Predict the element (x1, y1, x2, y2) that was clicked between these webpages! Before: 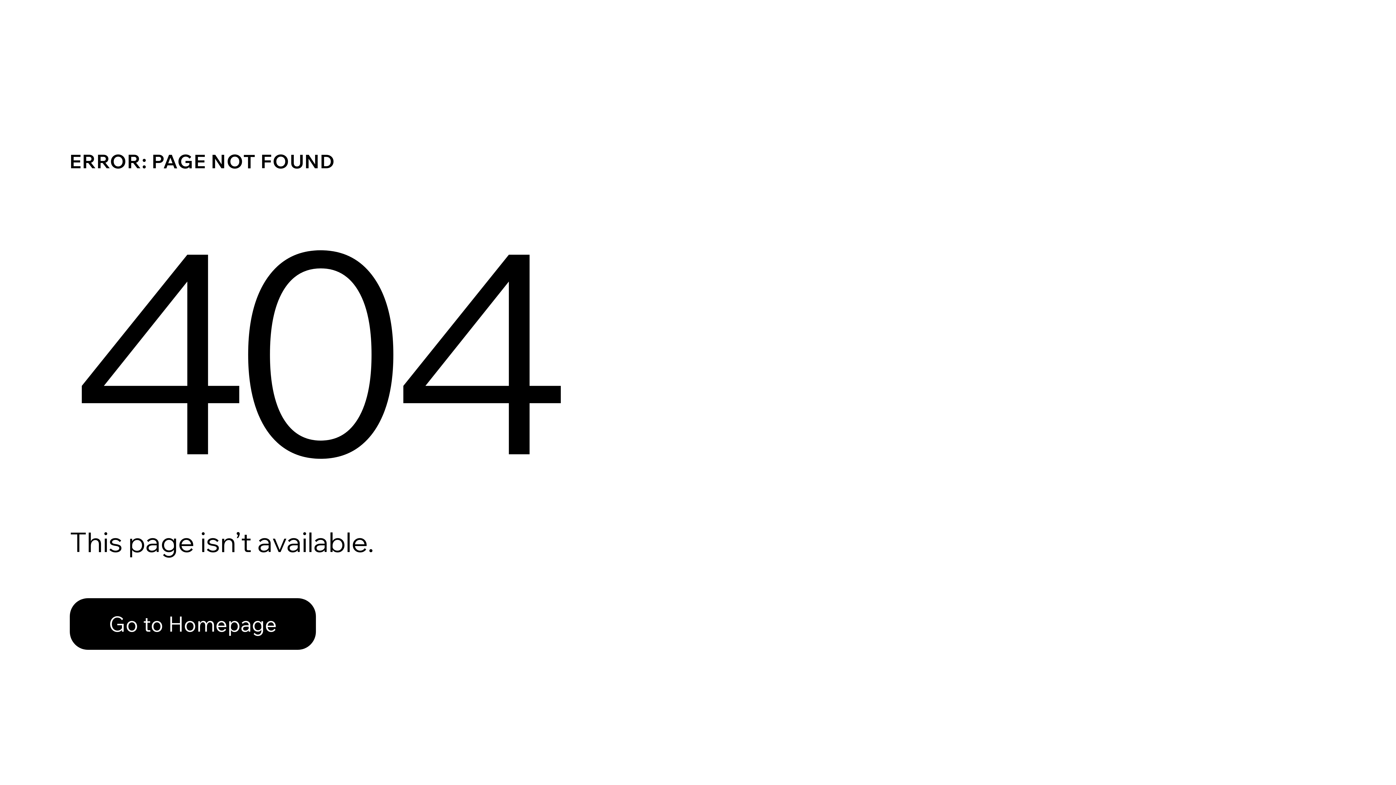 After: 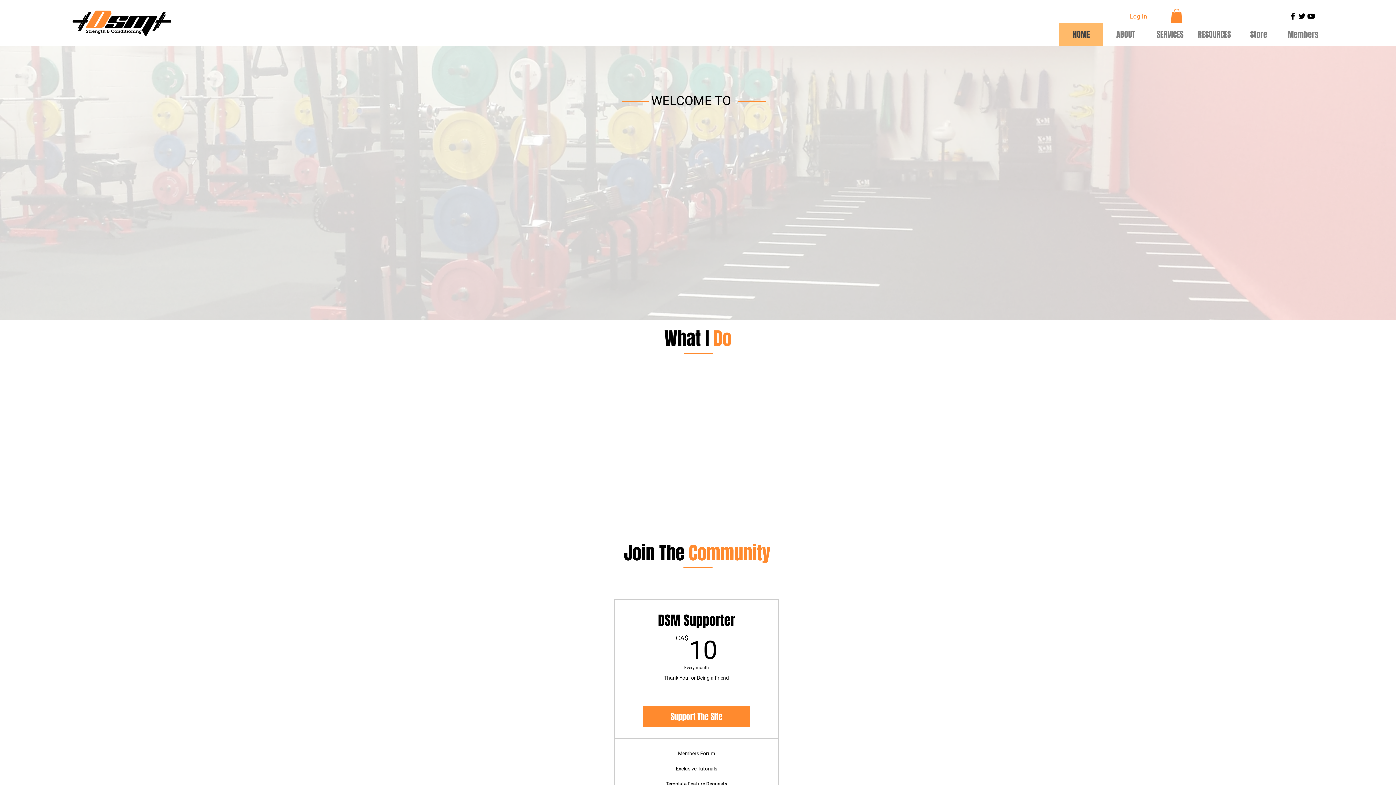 Action: label: Go to Homepage bbox: (69, 582, 768, 659)